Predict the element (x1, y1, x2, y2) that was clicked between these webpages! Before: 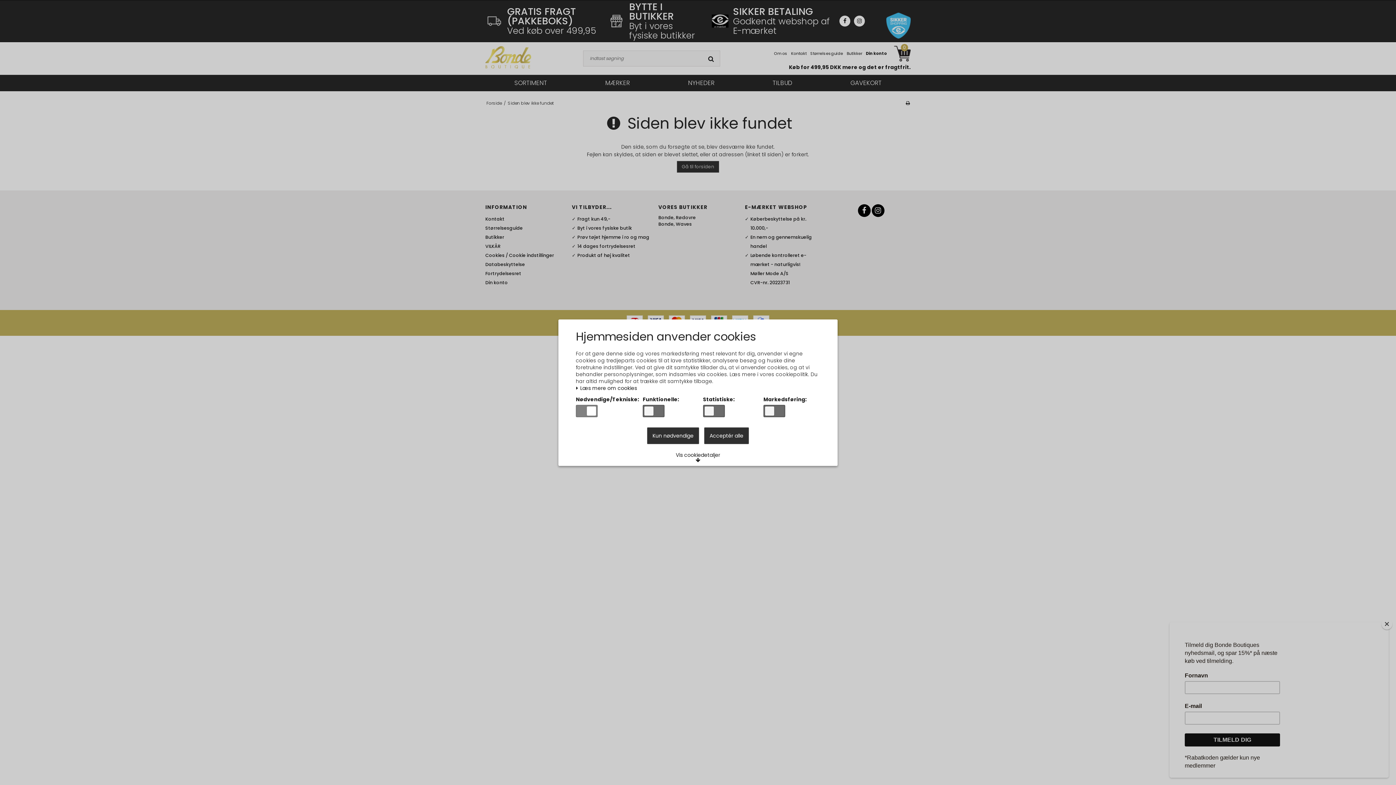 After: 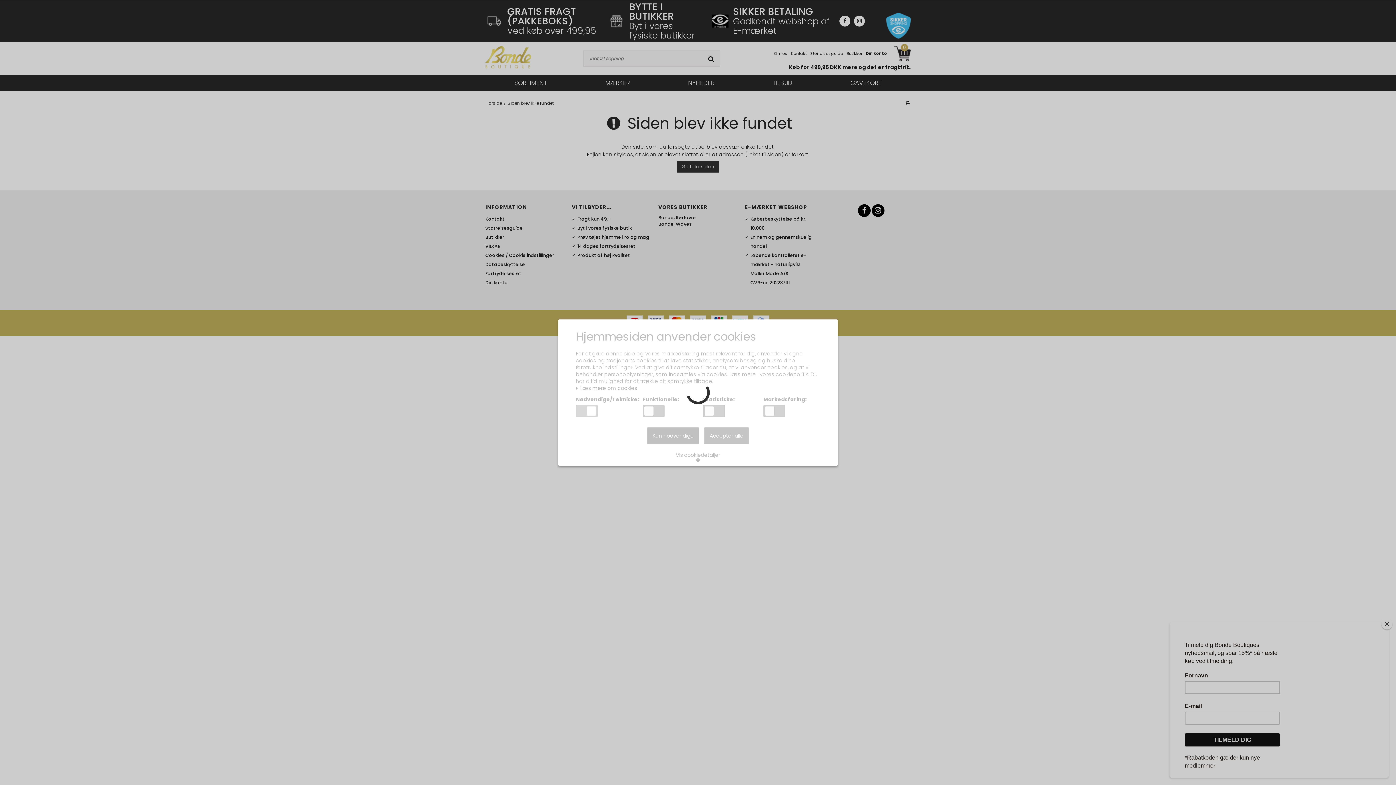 Action: label: Acceptér alle bbox: (704, 427, 749, 444)